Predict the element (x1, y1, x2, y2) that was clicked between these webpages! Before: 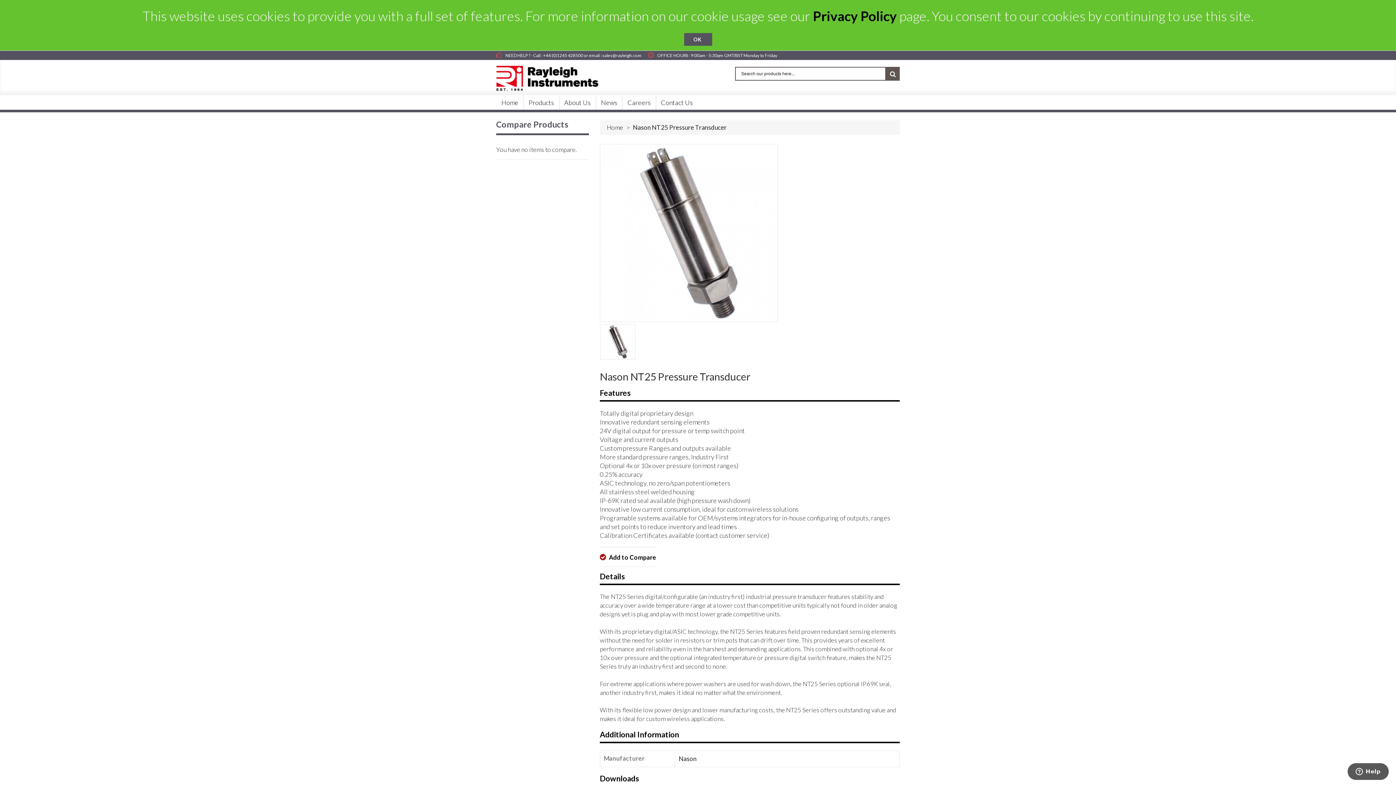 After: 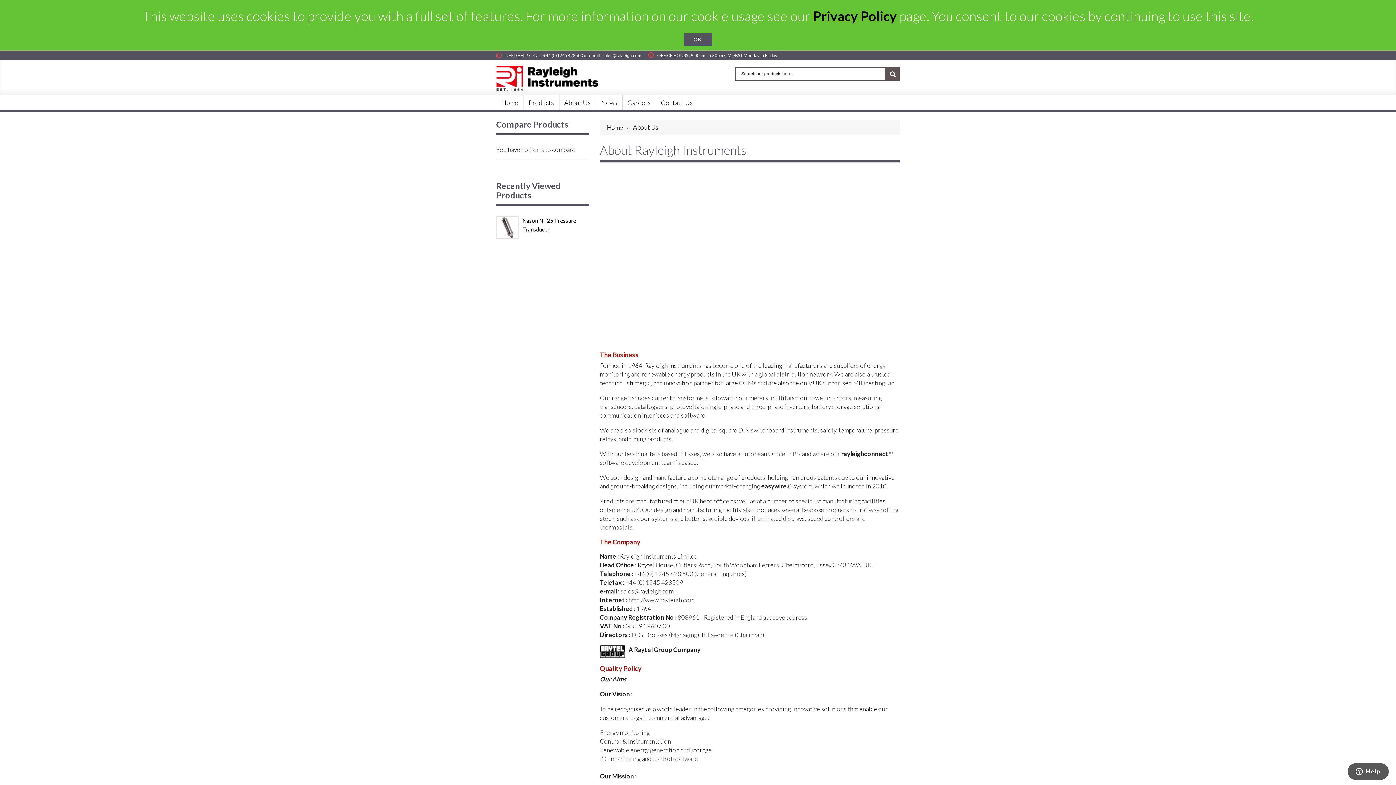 Action: label: About Us bbox: (559, 95, 596, 109)